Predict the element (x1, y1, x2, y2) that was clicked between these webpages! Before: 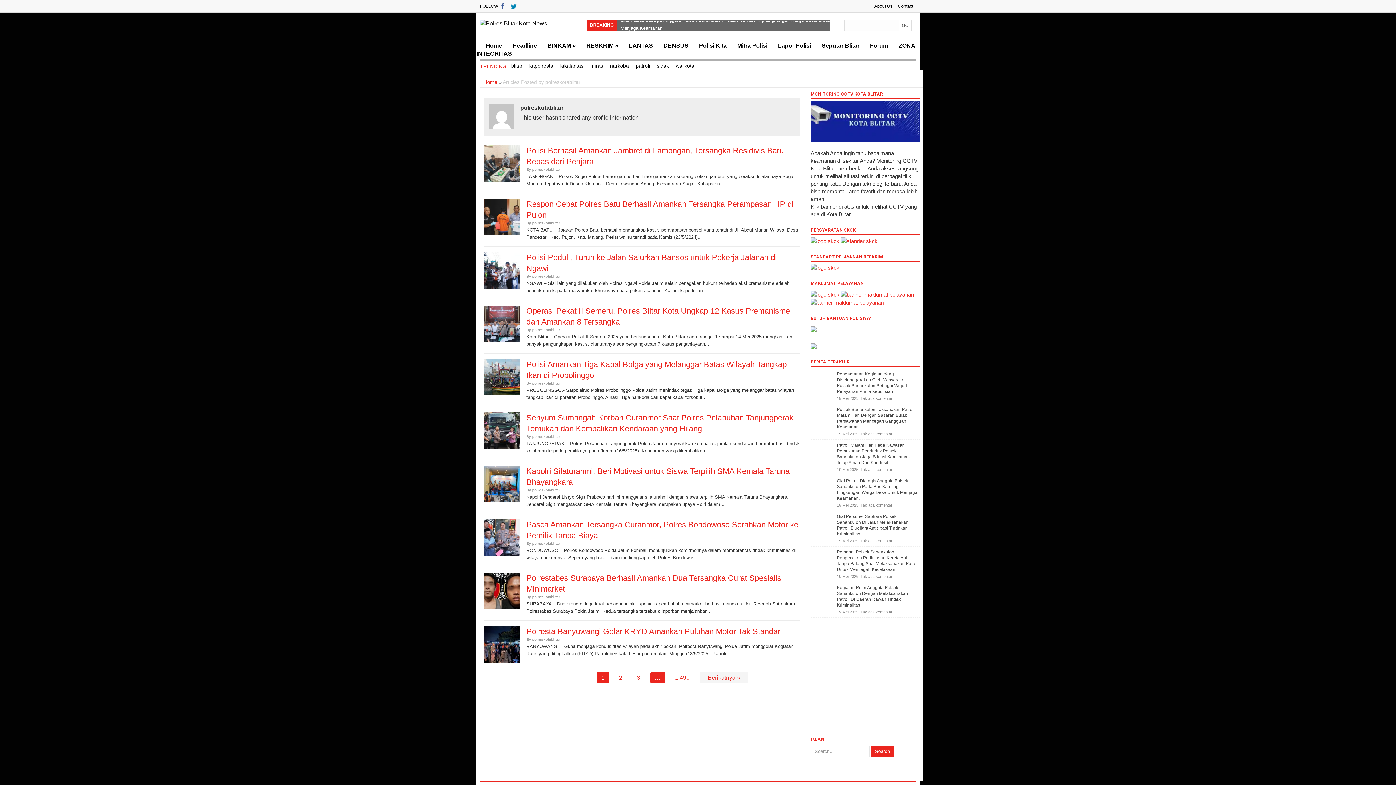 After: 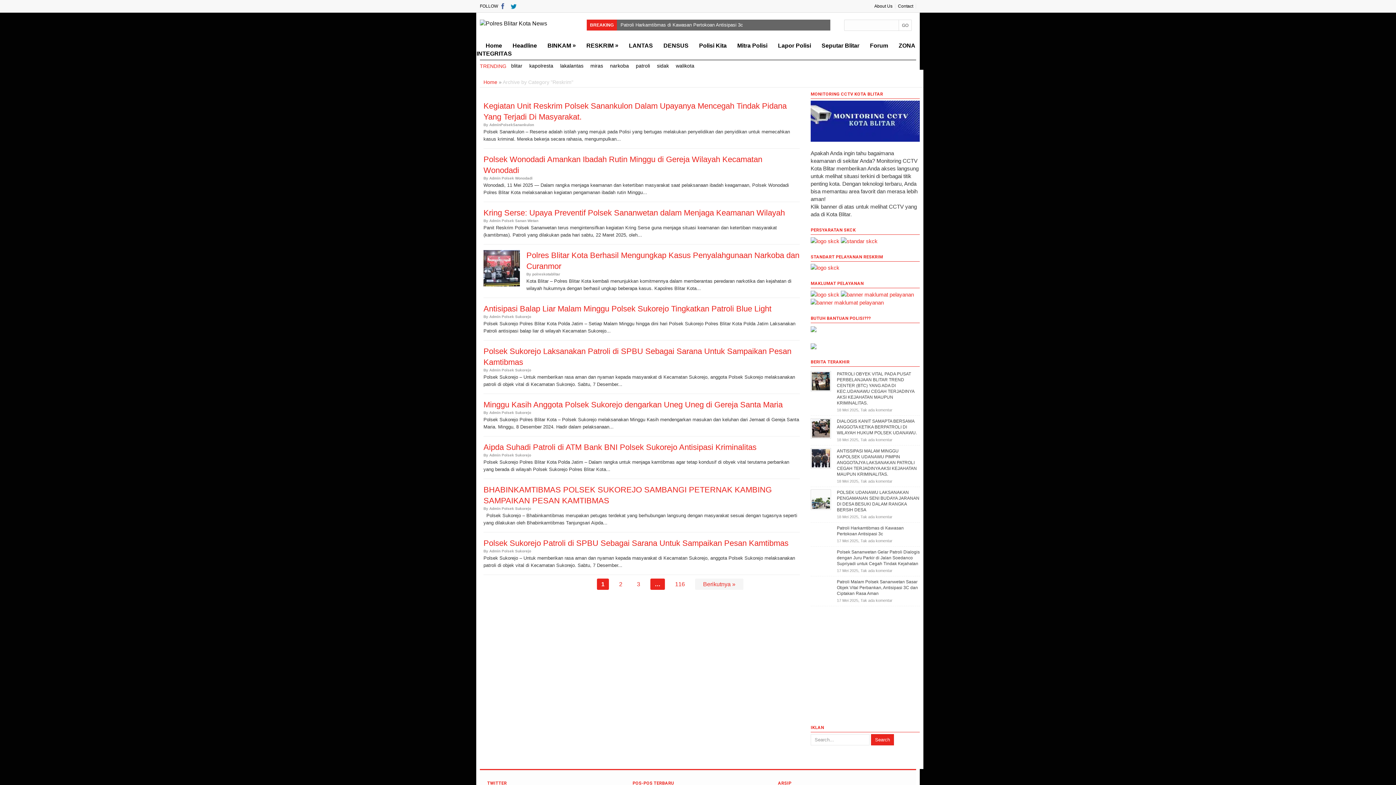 Action: label: RESKRIM bbox: (577, 38, 618, 50)